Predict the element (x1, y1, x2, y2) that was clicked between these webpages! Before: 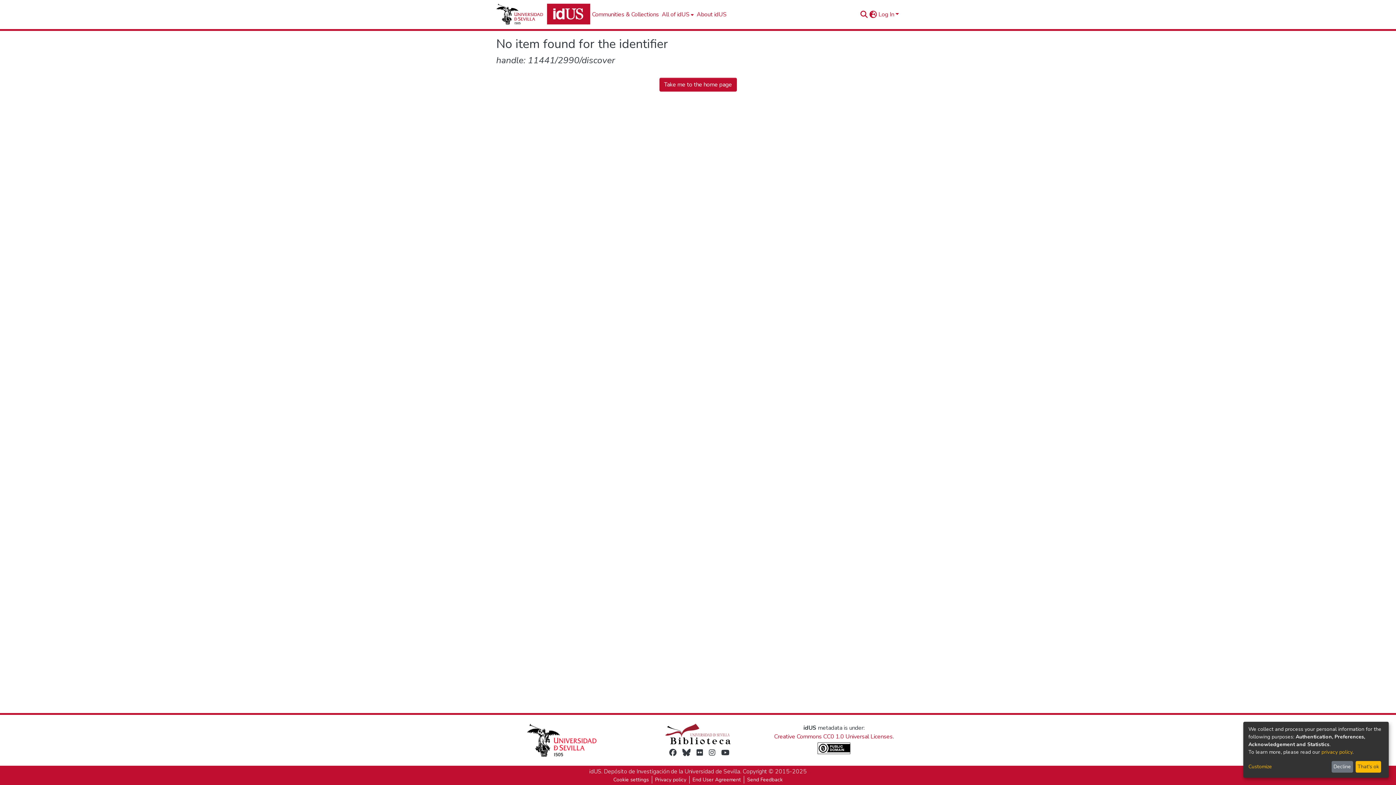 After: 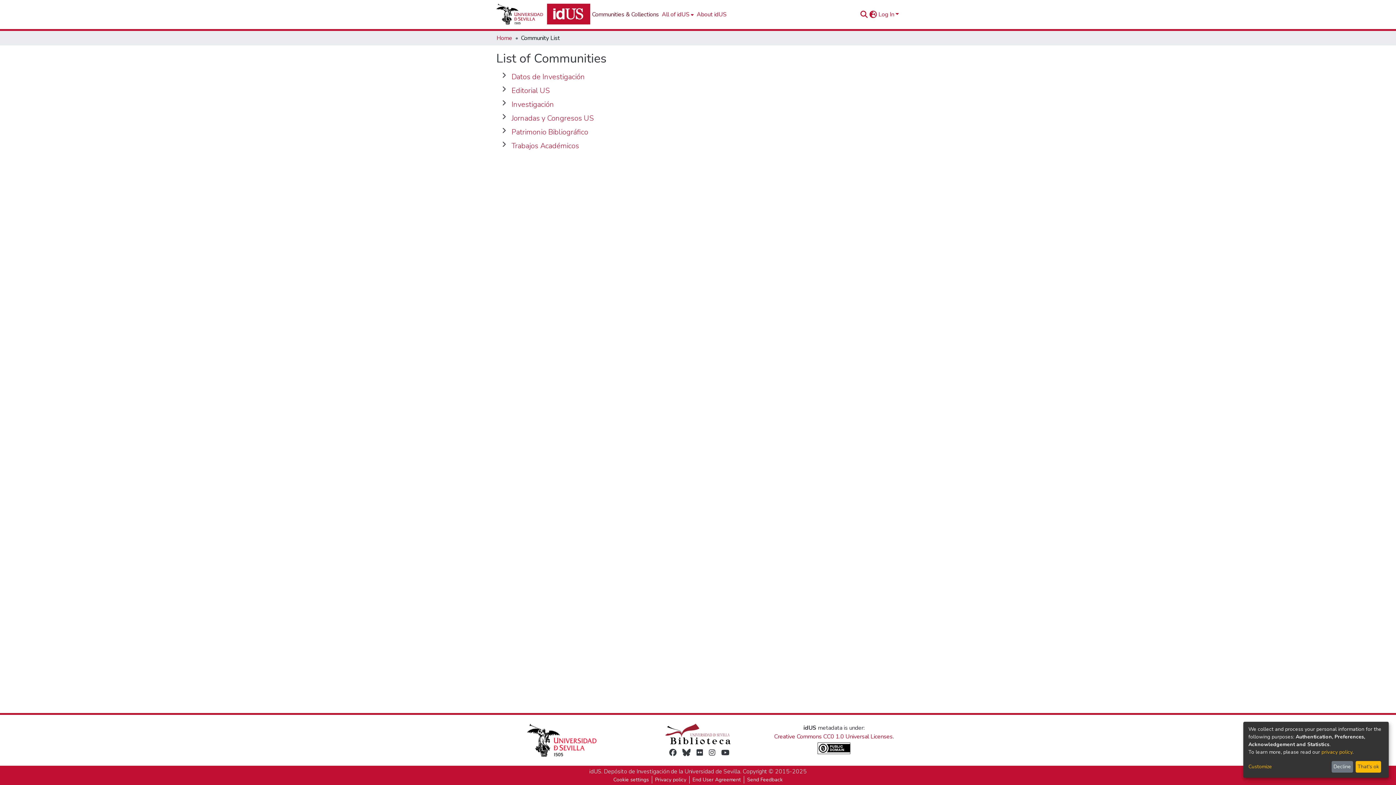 Action: bbox: (496, 10, 566, 18) label: Communities & Collections